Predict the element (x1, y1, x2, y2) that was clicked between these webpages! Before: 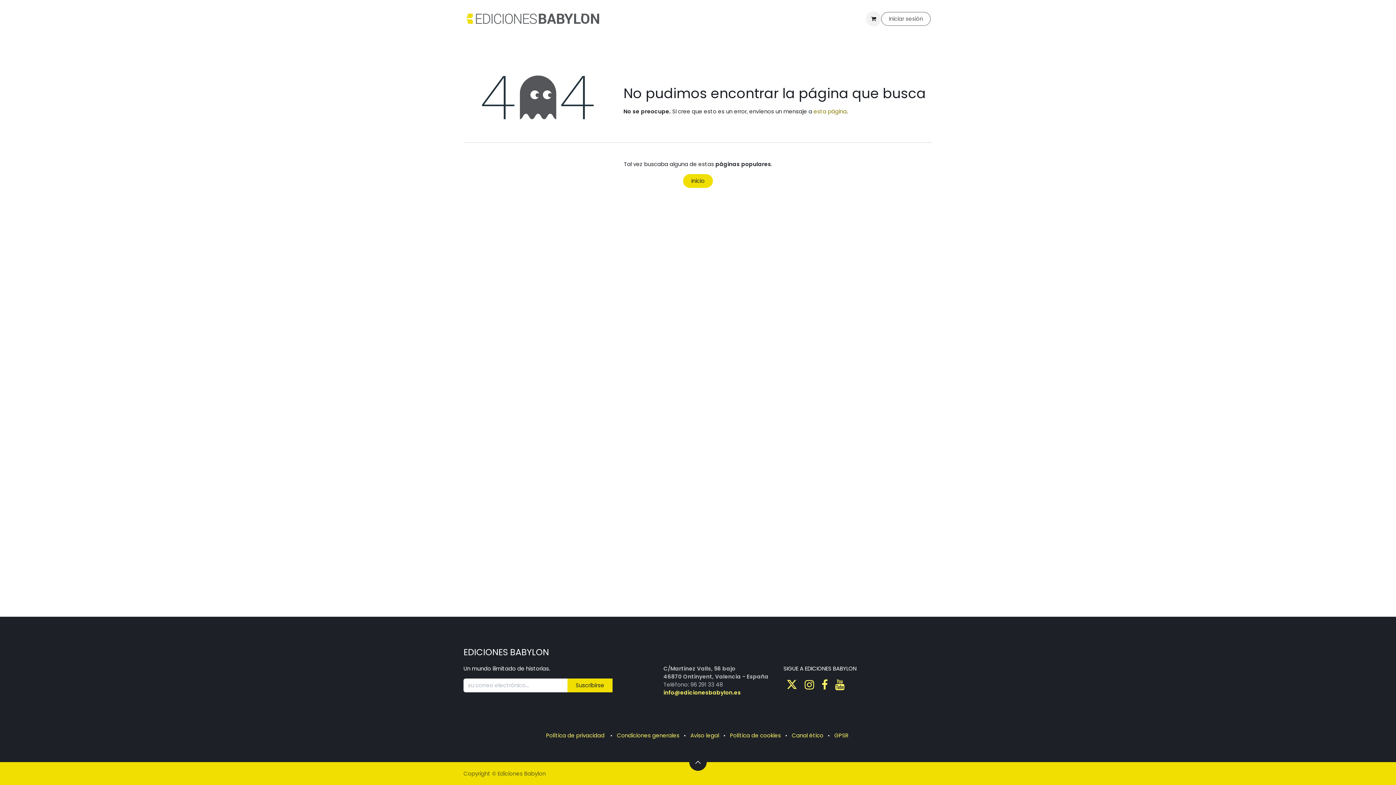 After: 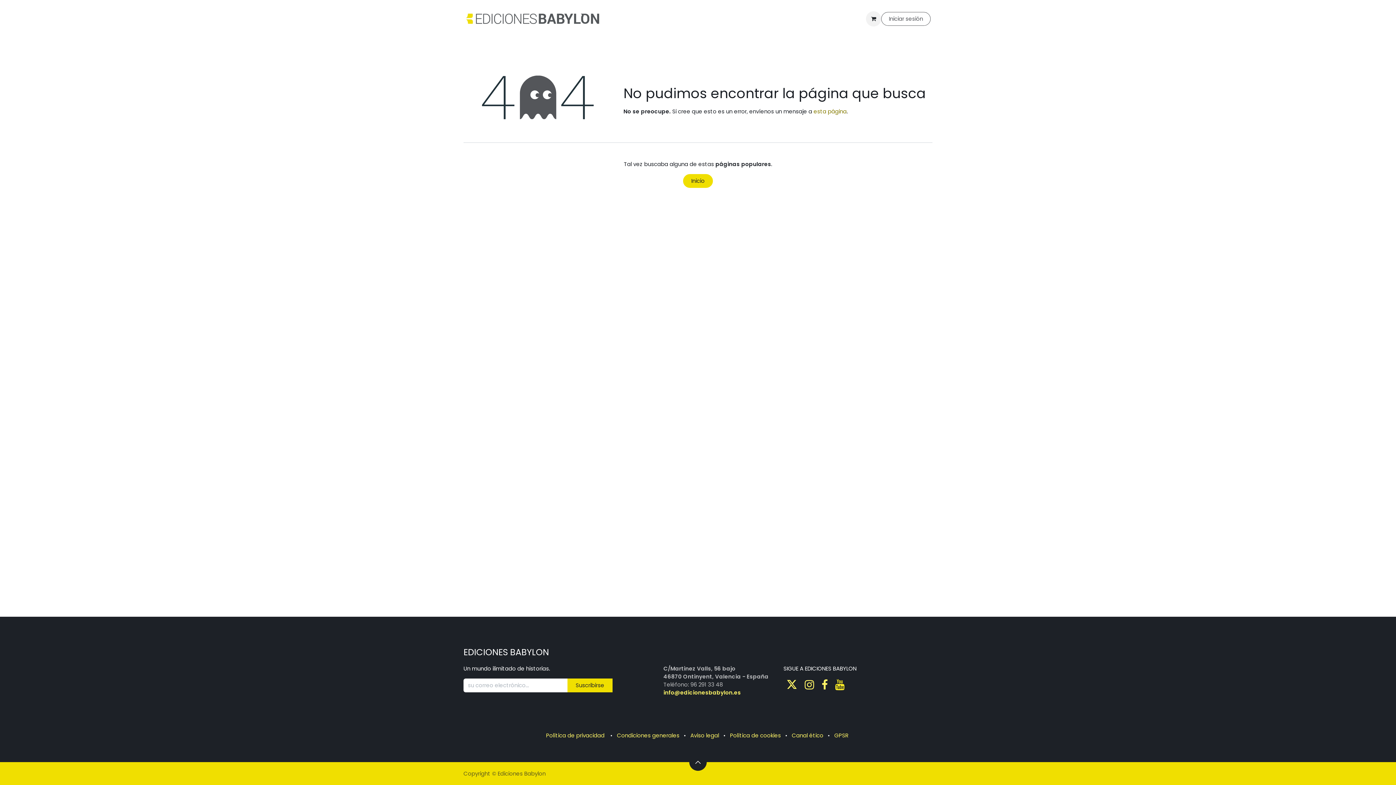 Action: bbox: (833, 677, 846, 692)